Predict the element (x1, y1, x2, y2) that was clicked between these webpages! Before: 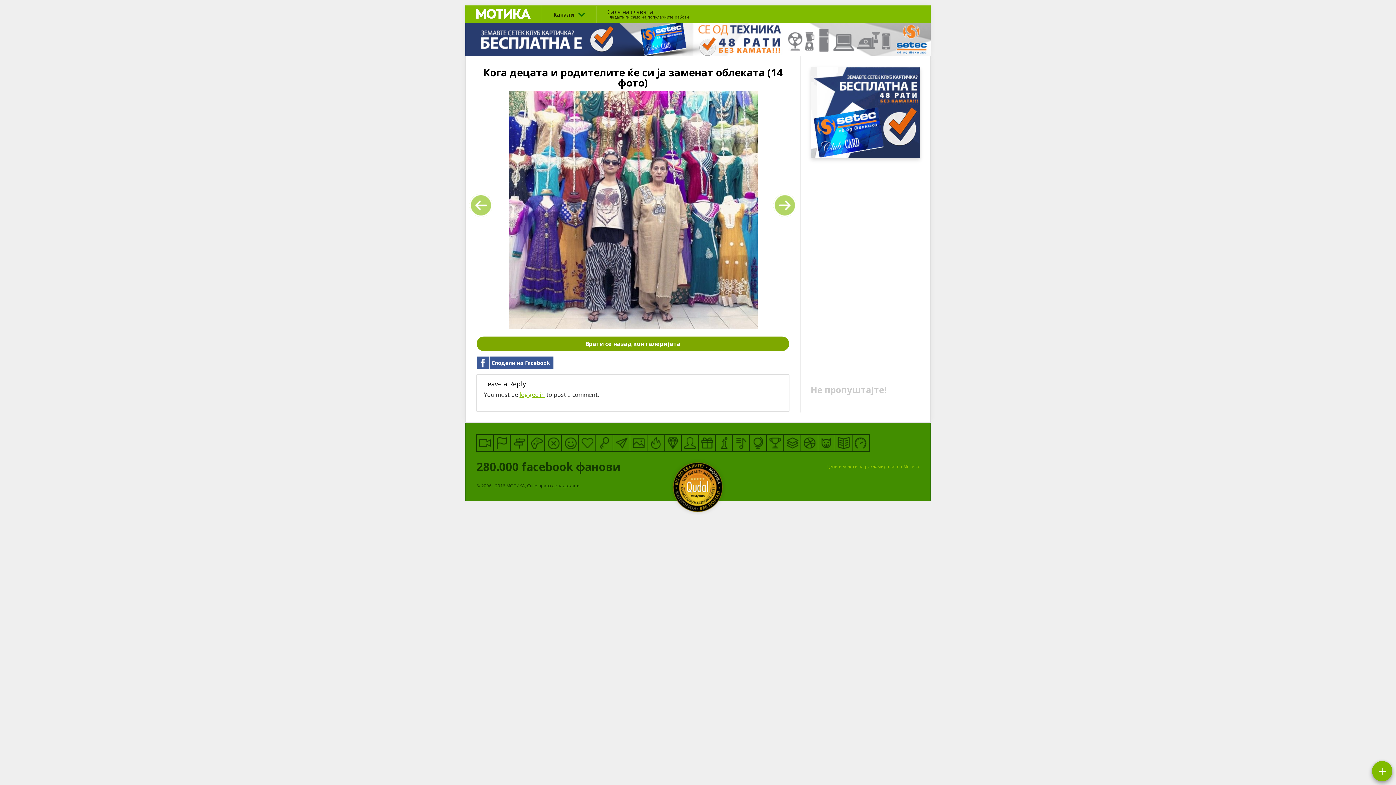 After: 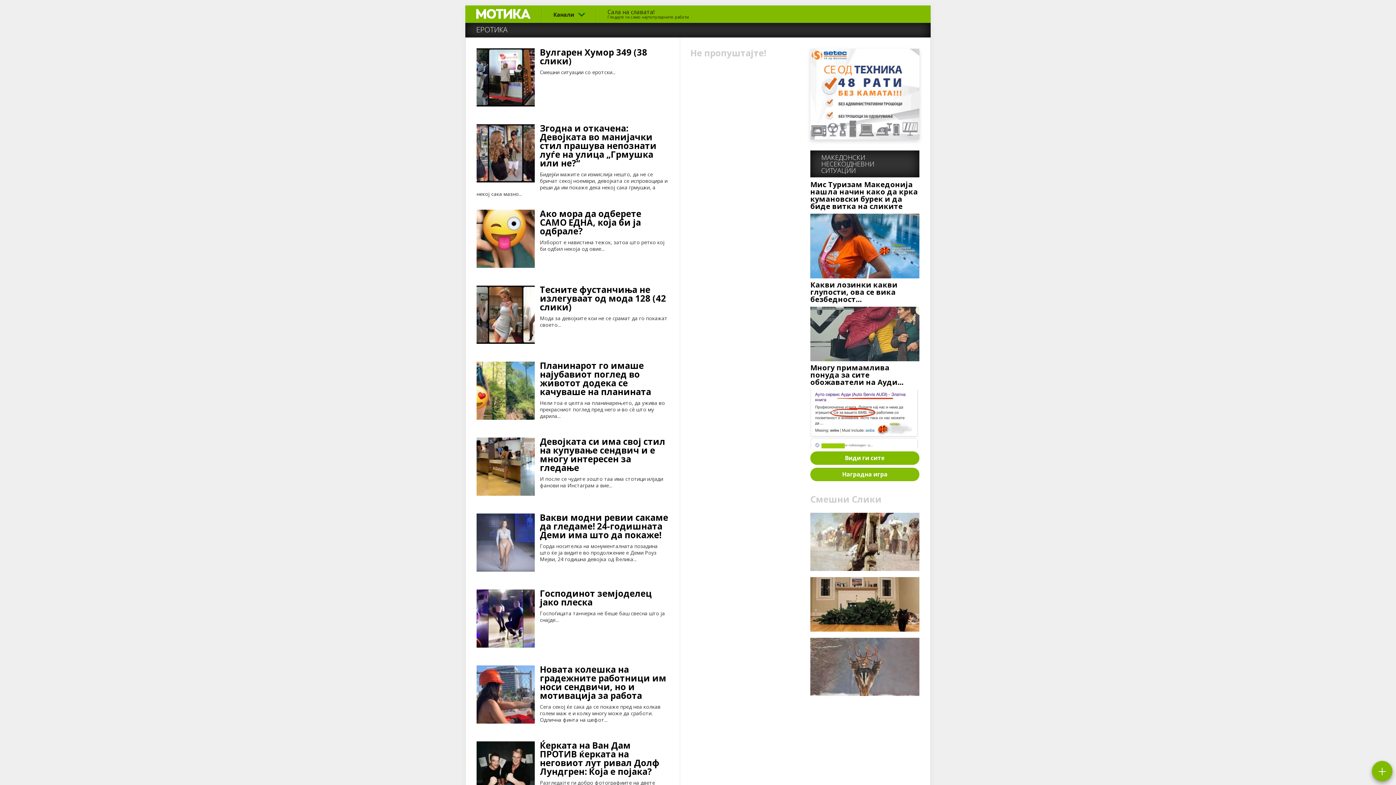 Action: bbox: (544, 434, 562, 452) label: Еротика